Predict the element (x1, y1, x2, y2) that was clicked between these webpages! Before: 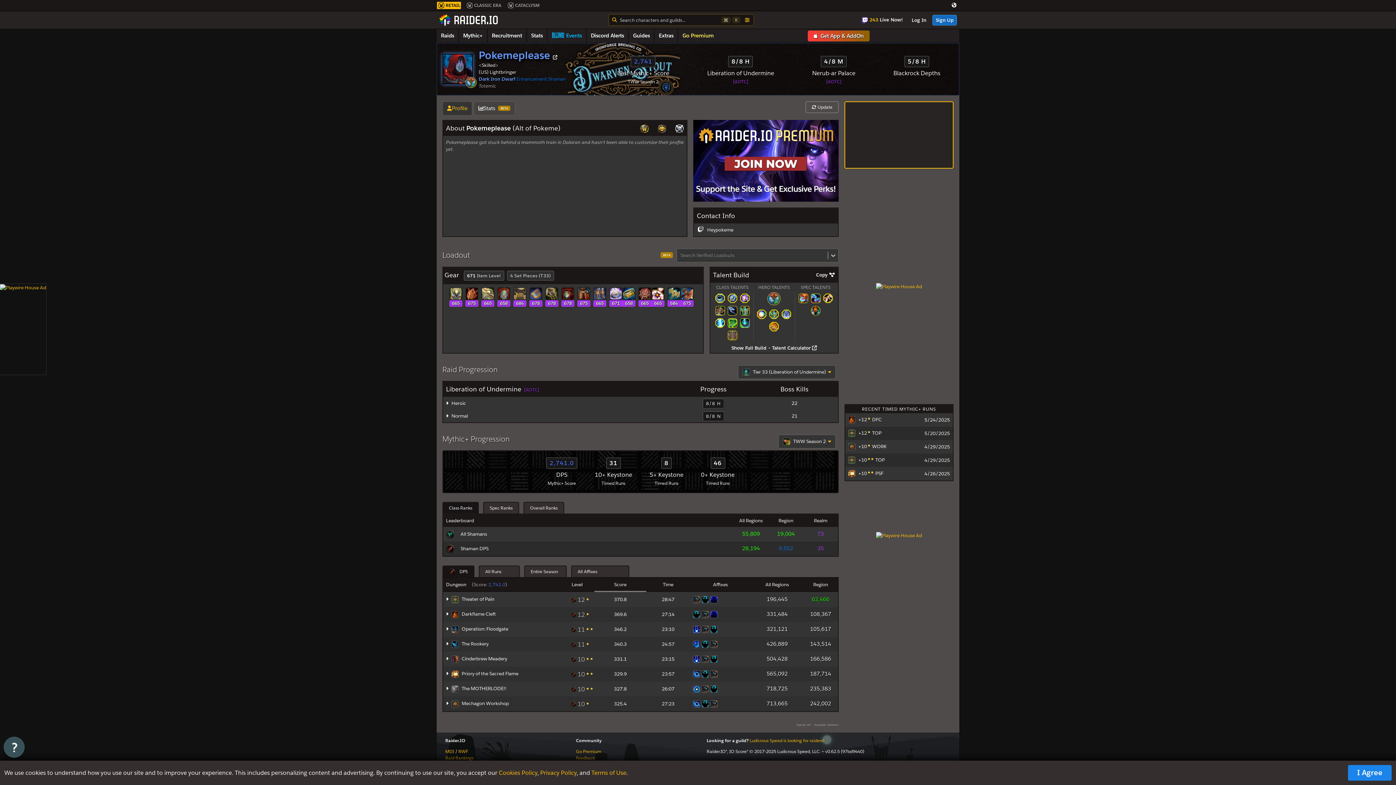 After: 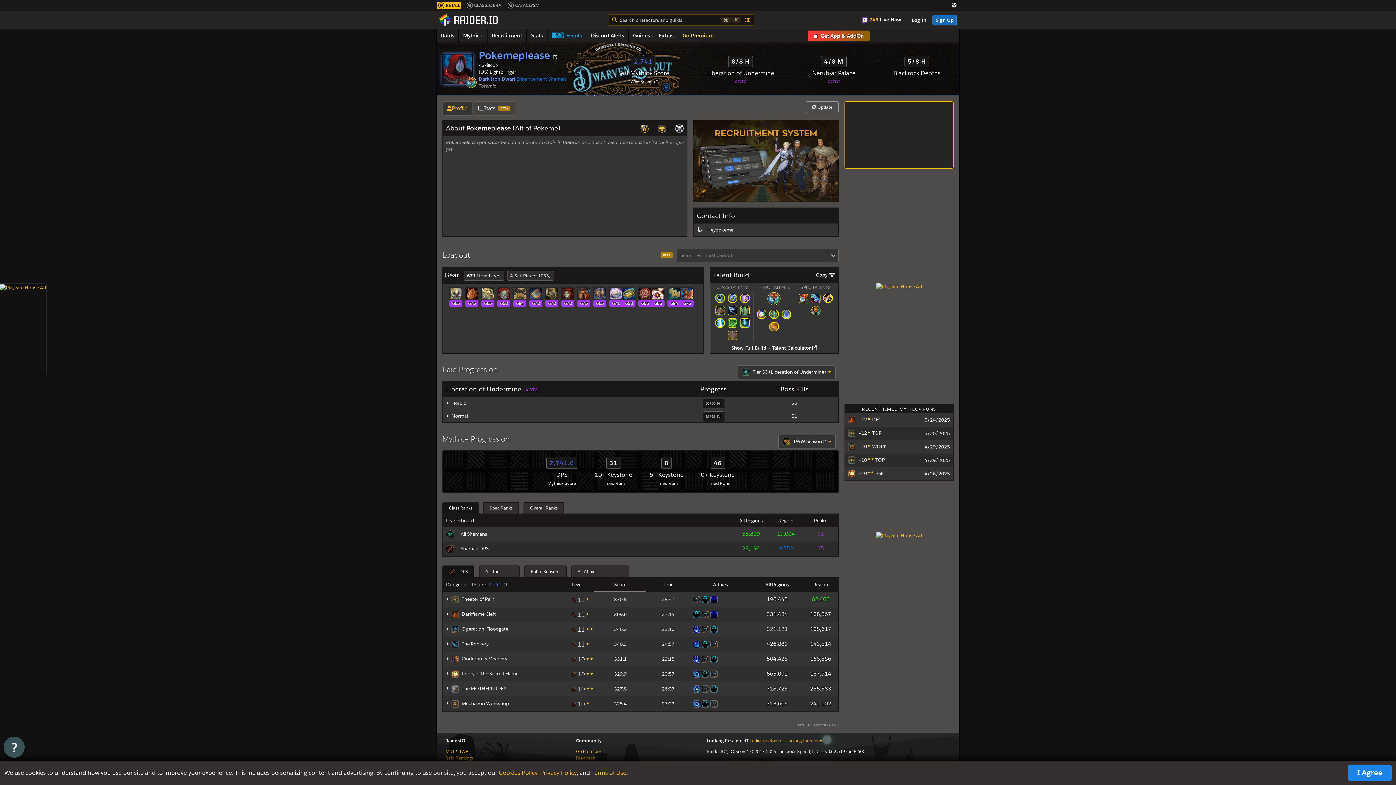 Action: bbox: (727, 319, 737, 325)